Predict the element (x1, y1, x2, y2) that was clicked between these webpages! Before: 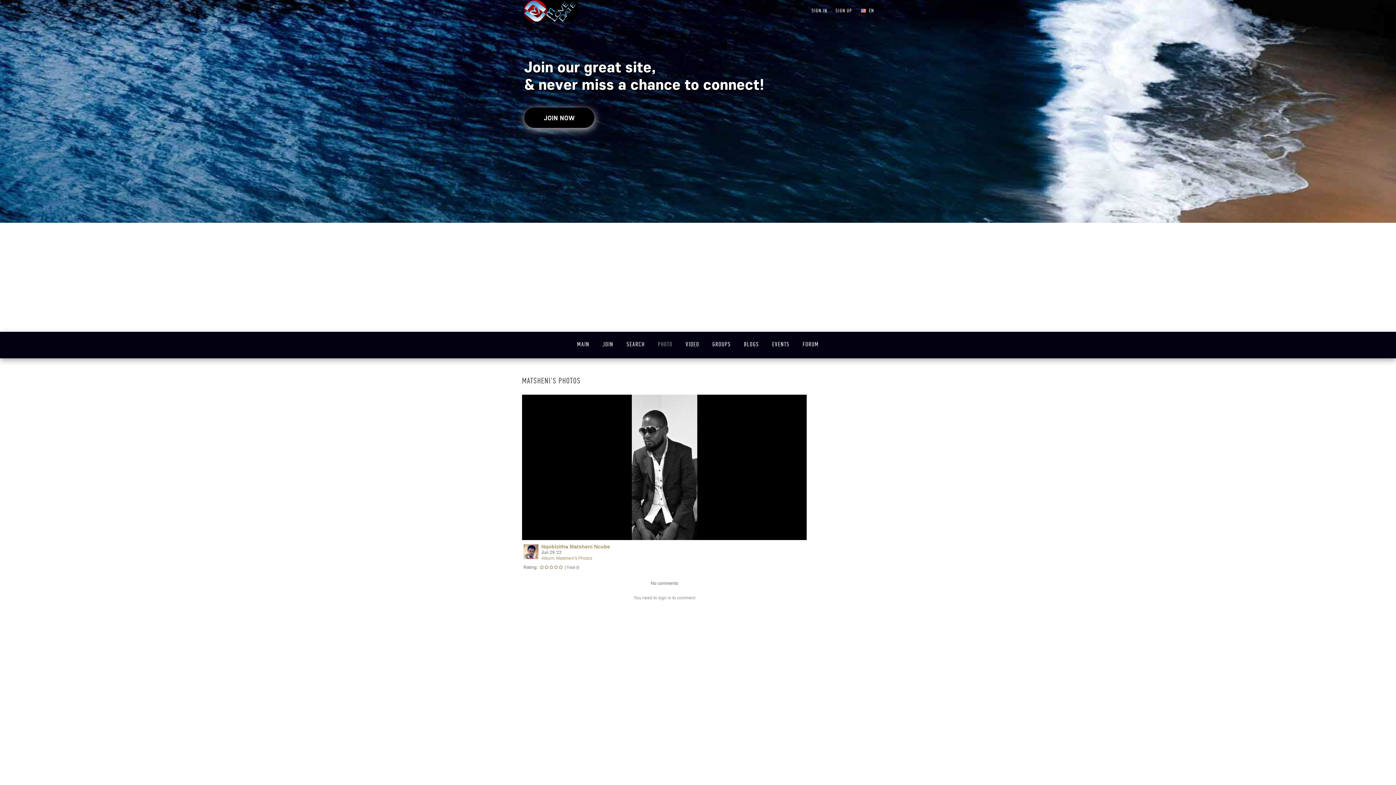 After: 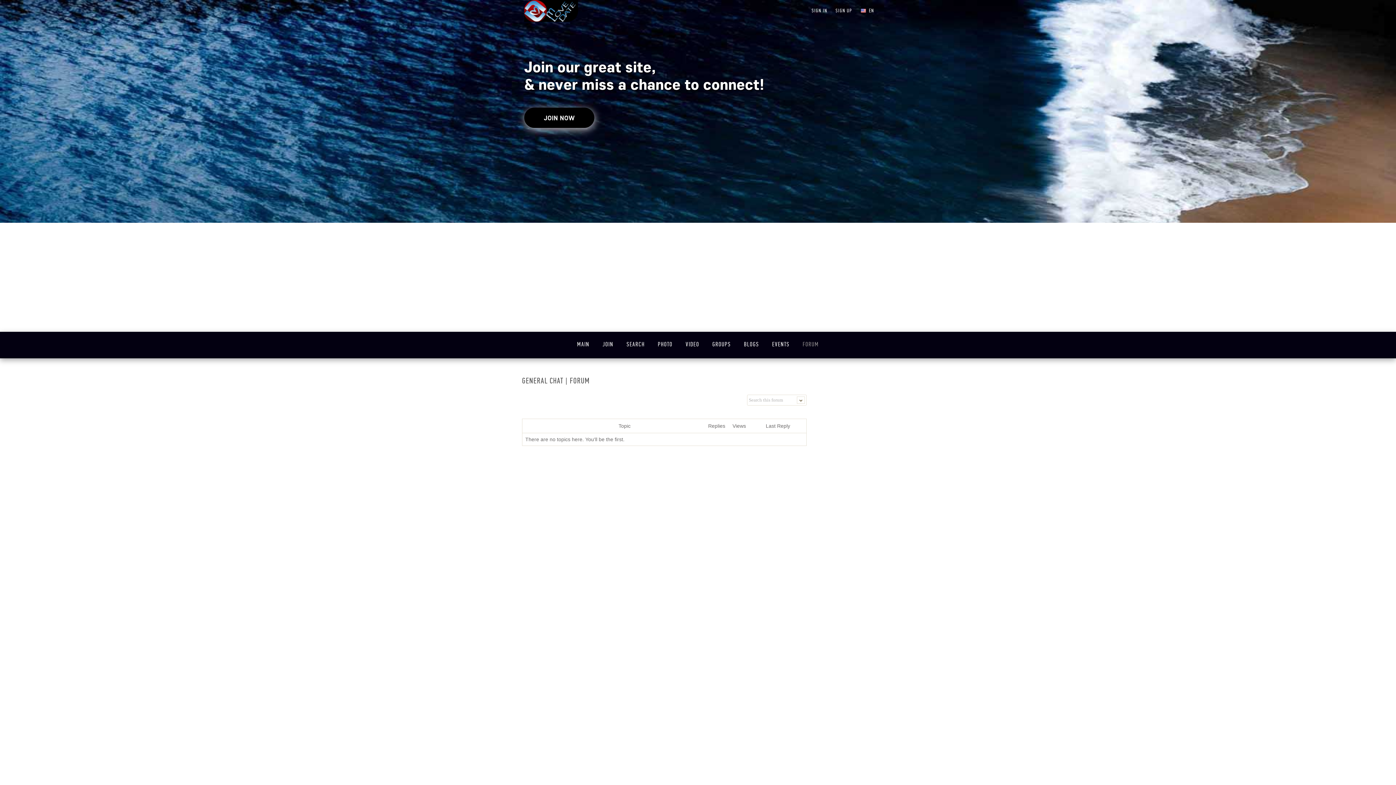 Action: bbox: (800, 340, 822, 350) label: FORUM